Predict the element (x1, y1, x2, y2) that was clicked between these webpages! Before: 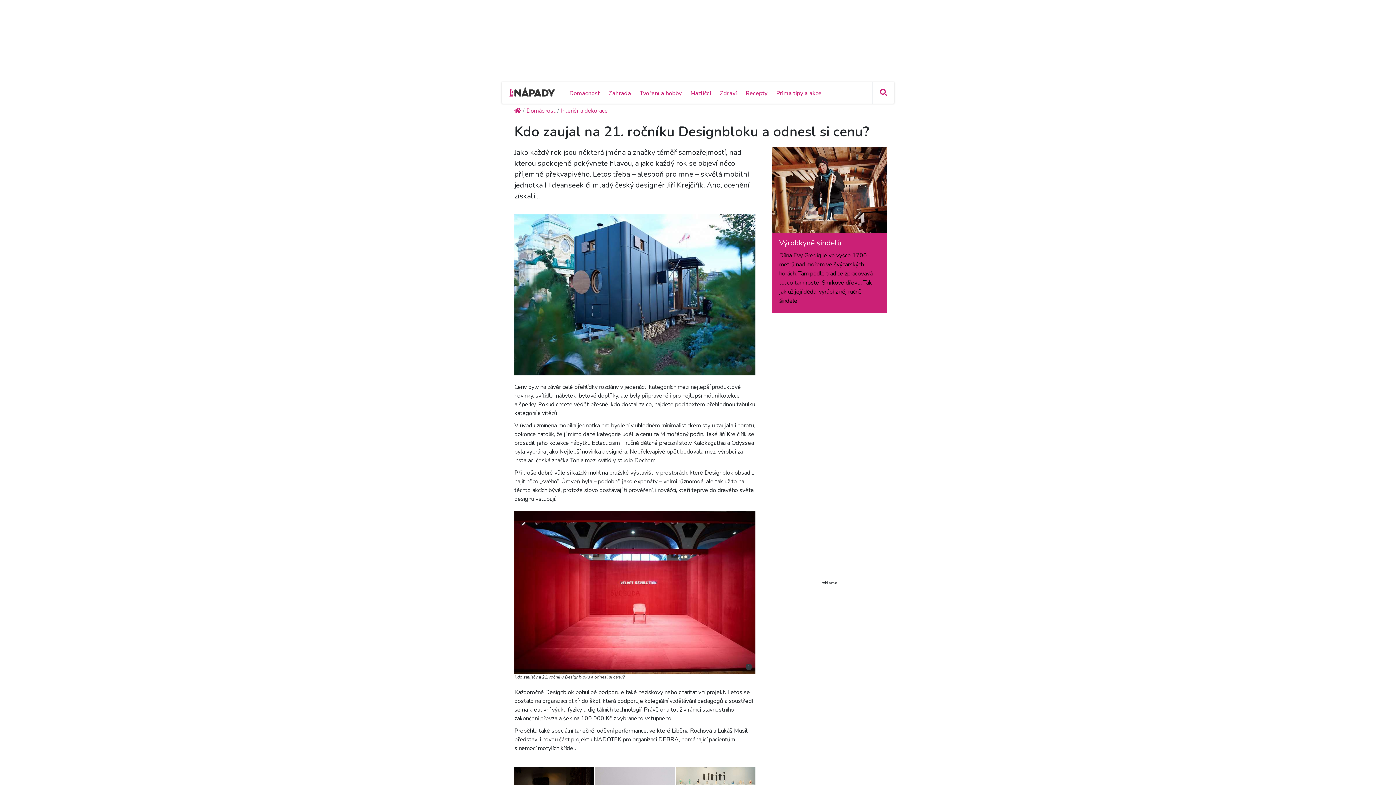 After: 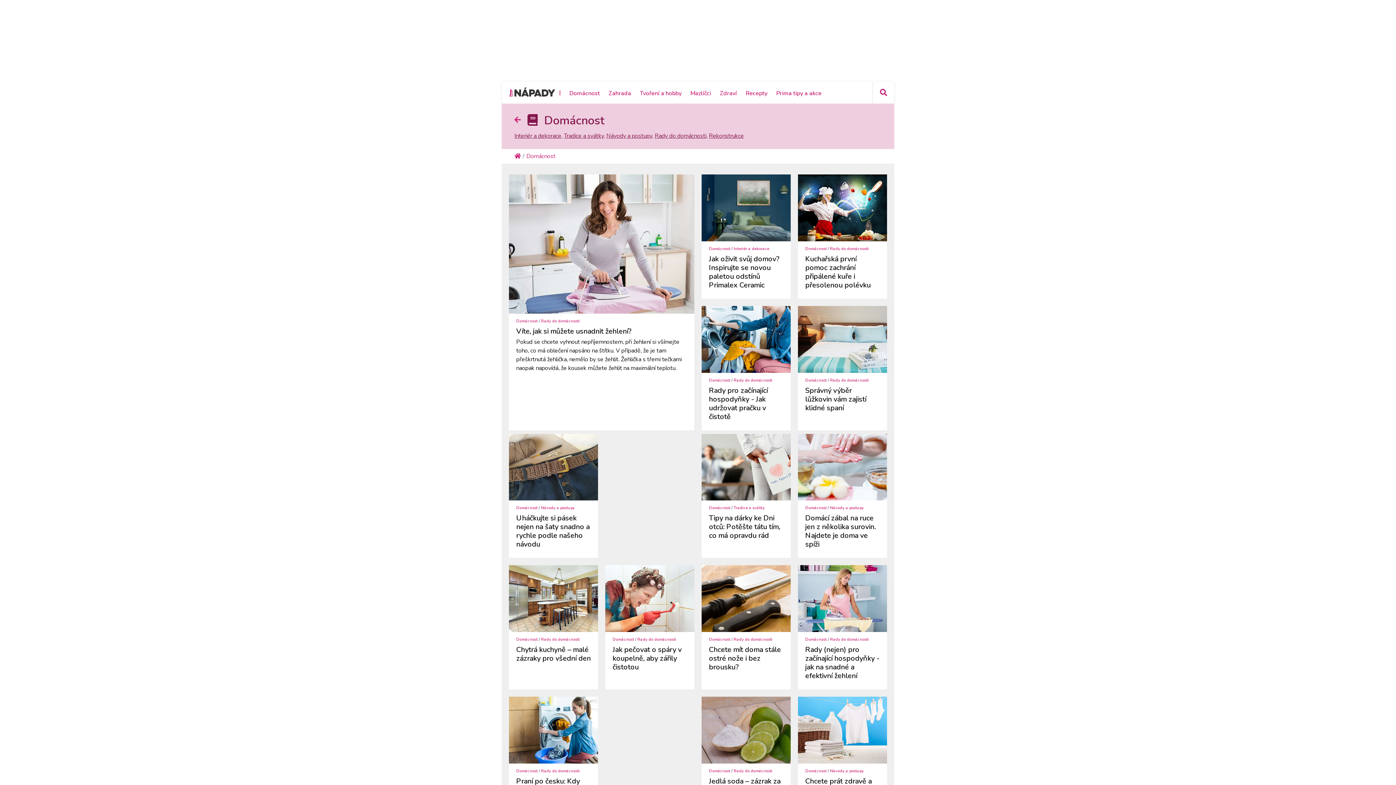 Action: bbox: (569, 89, 600, 97) label: Domácnost